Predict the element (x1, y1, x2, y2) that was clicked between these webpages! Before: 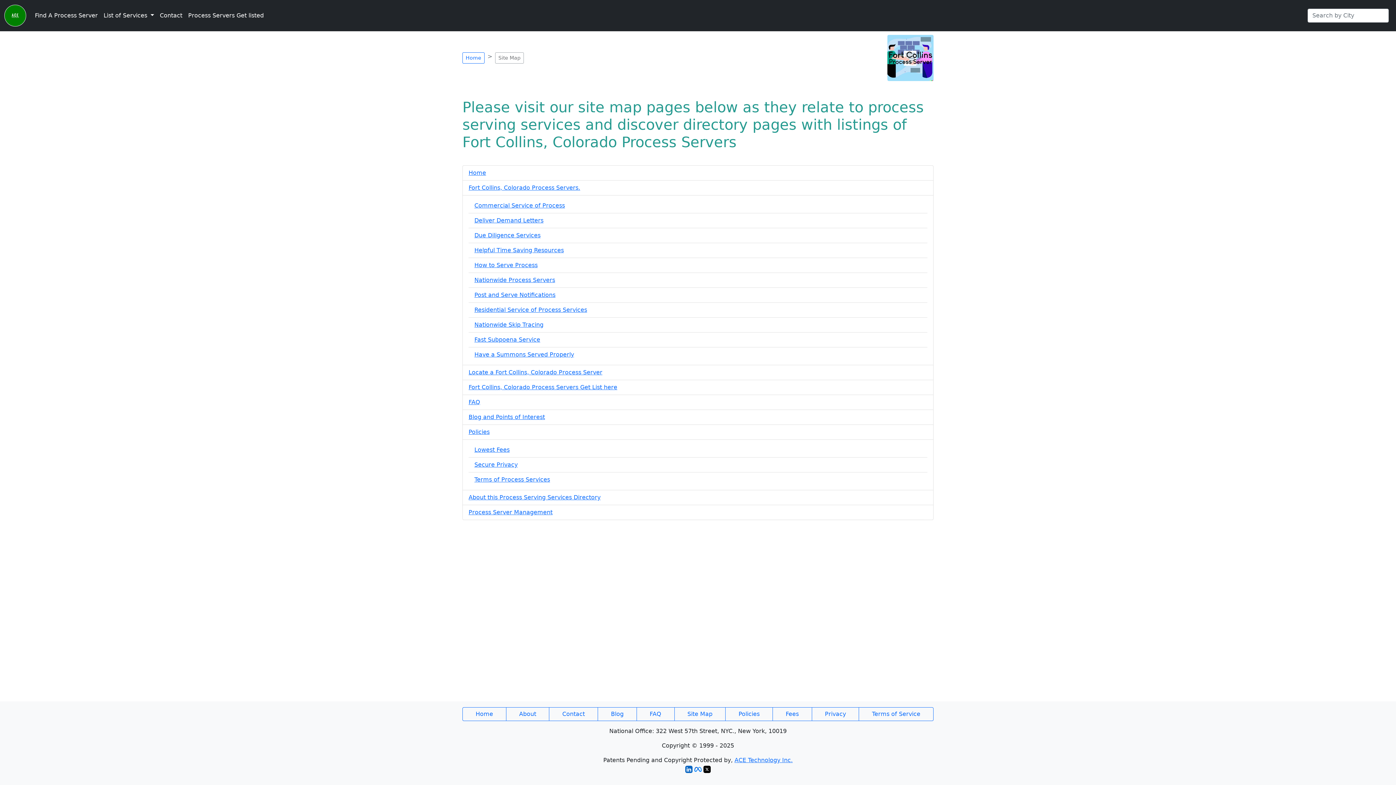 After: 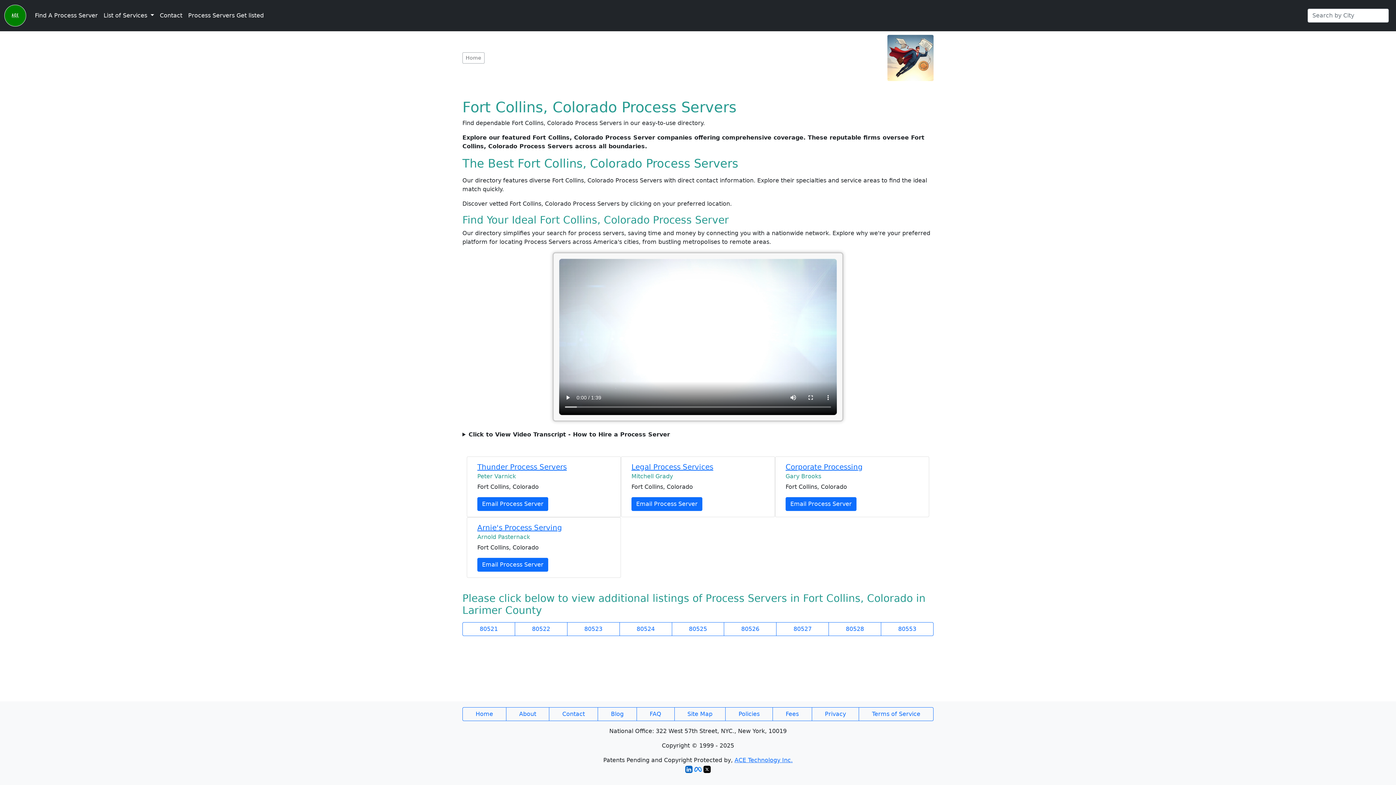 Action: bbox: (4, 2, 26, 28)